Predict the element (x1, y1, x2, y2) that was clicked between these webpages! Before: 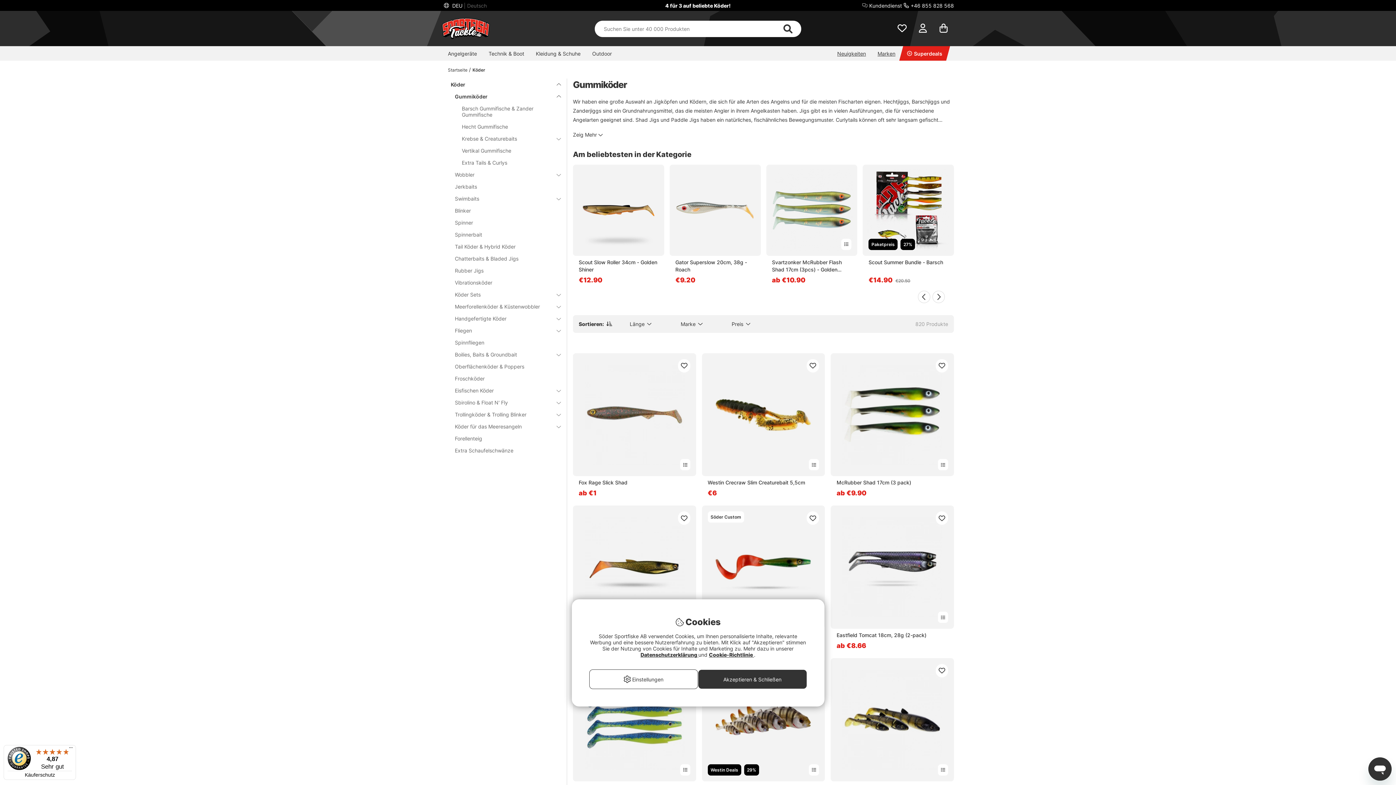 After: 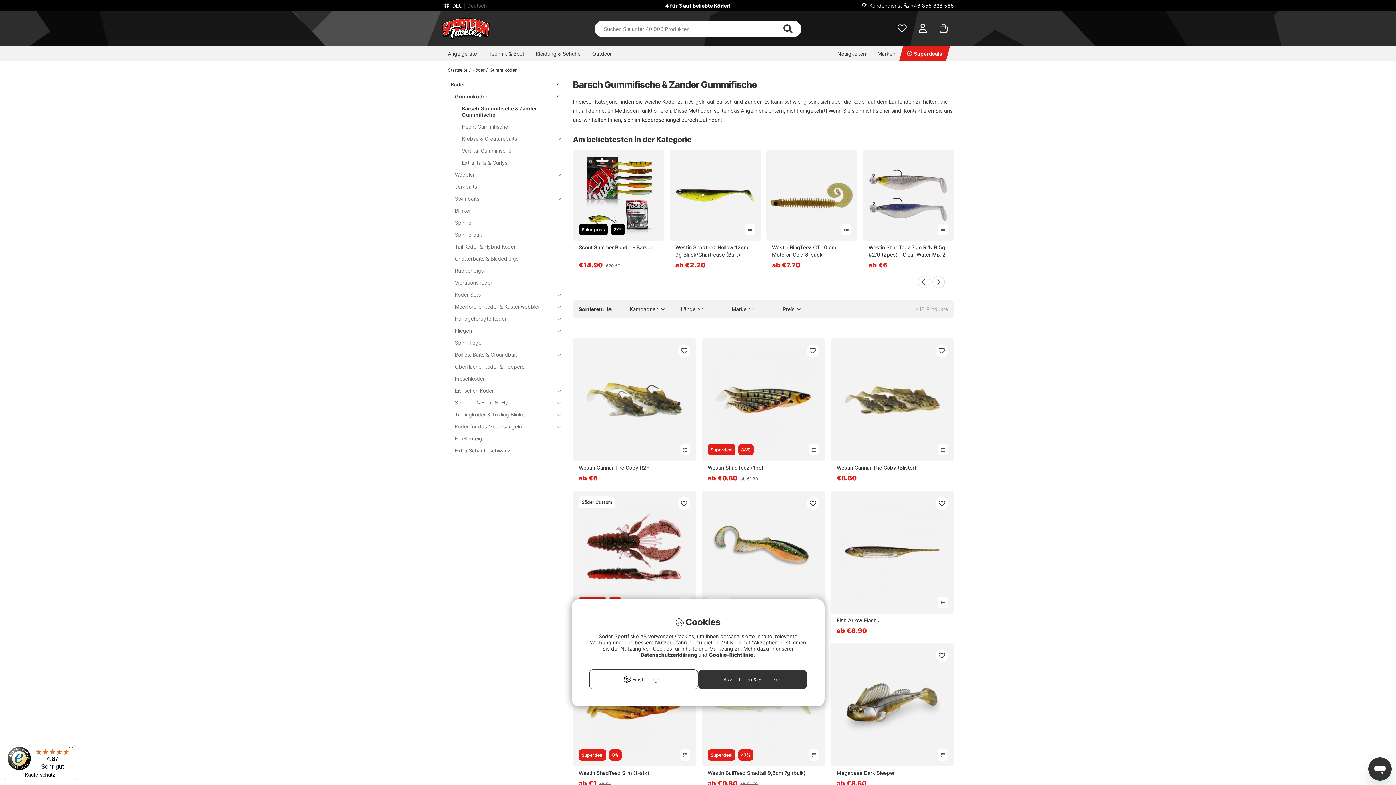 Action: label: Barsch Gummifische & Zander Gummifische bbox: (448, 102, 552, 120)